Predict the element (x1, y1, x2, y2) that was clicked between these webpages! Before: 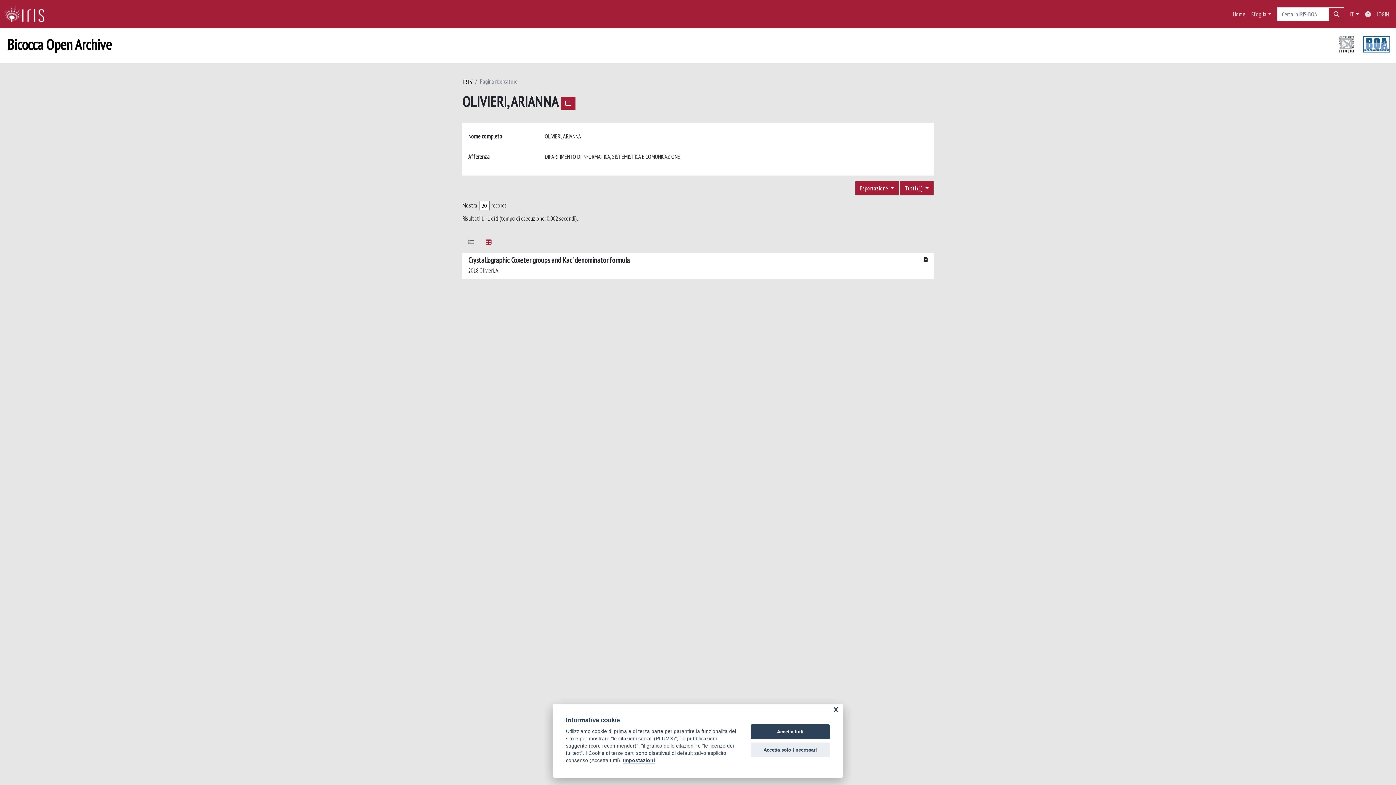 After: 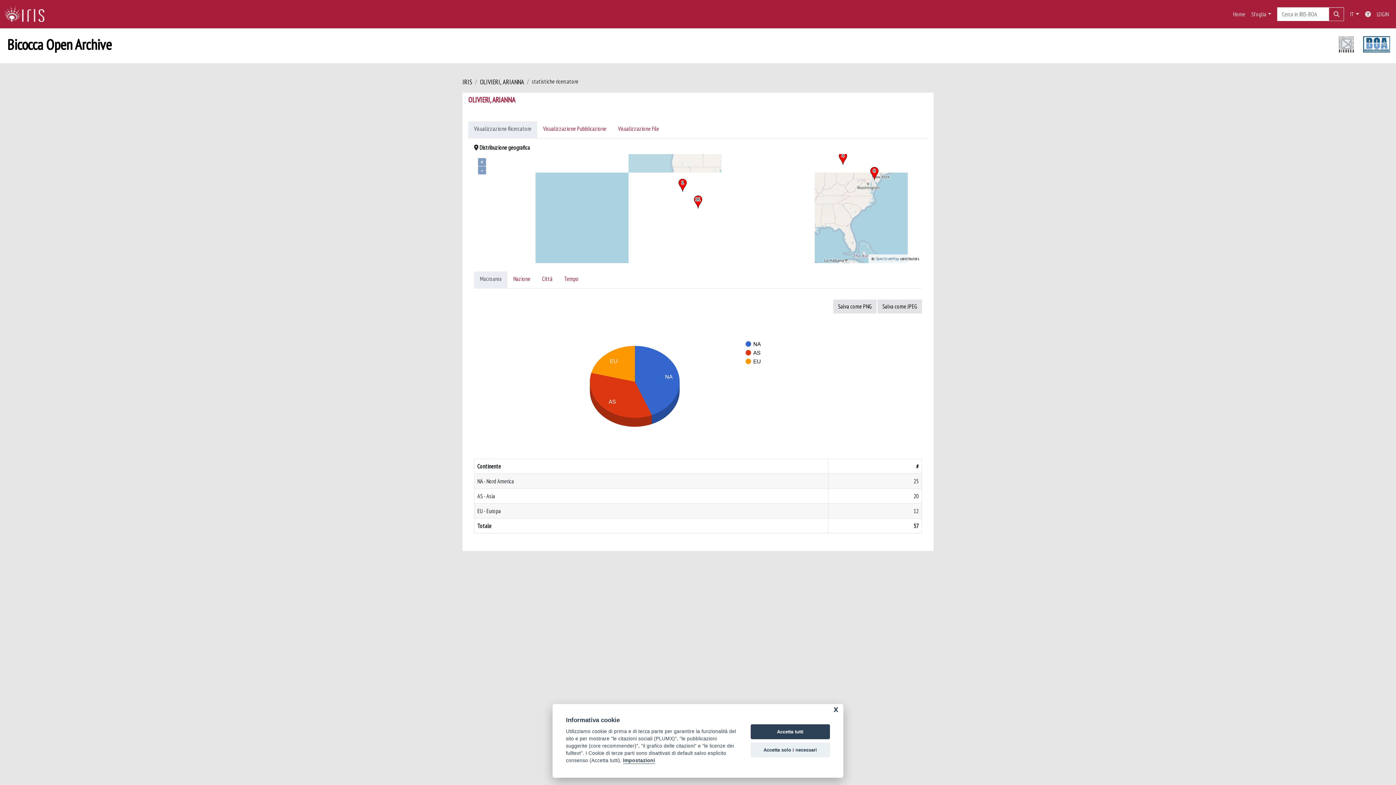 Action: bbox: (561, 96, 575, 109)